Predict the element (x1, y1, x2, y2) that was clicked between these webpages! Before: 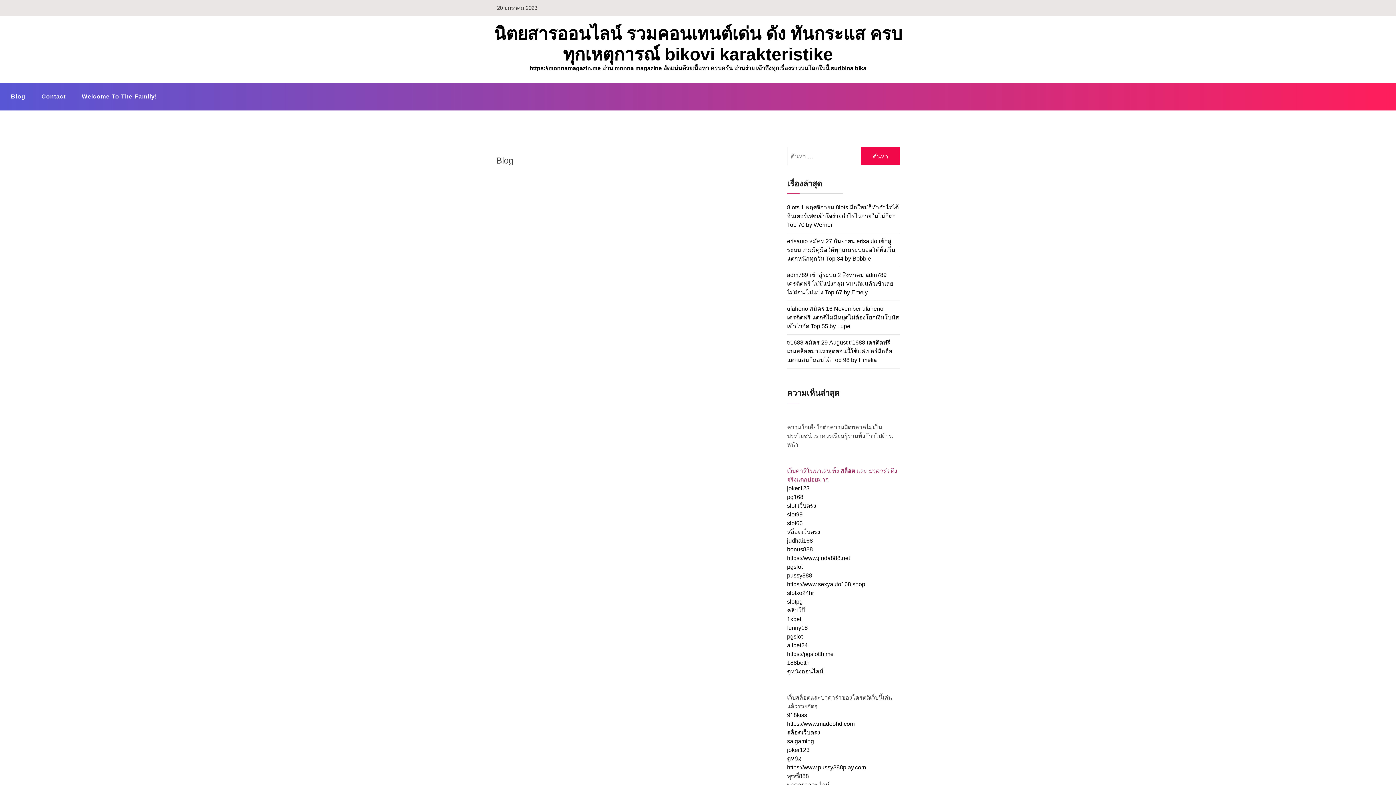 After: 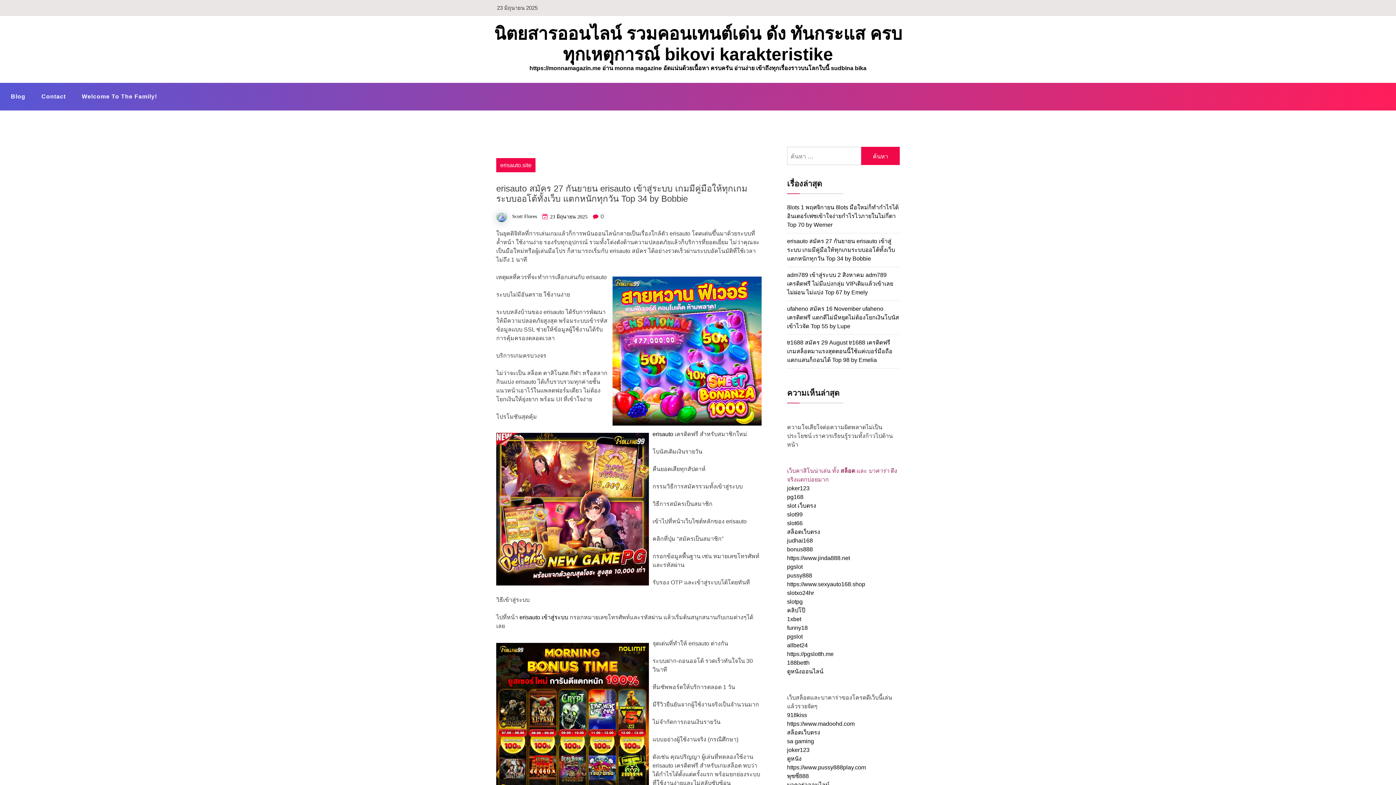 Action: label: erisauto สมัคร 27 กันยายน erisauto เข้าสู่ระบบ เกมมีคู่มือให้ทุกเกมระบบออโต้ทั้งเว็บ แตกหนักทุกวัน Top 34 by Bobbie bbox: (787, 238, 895, 261)